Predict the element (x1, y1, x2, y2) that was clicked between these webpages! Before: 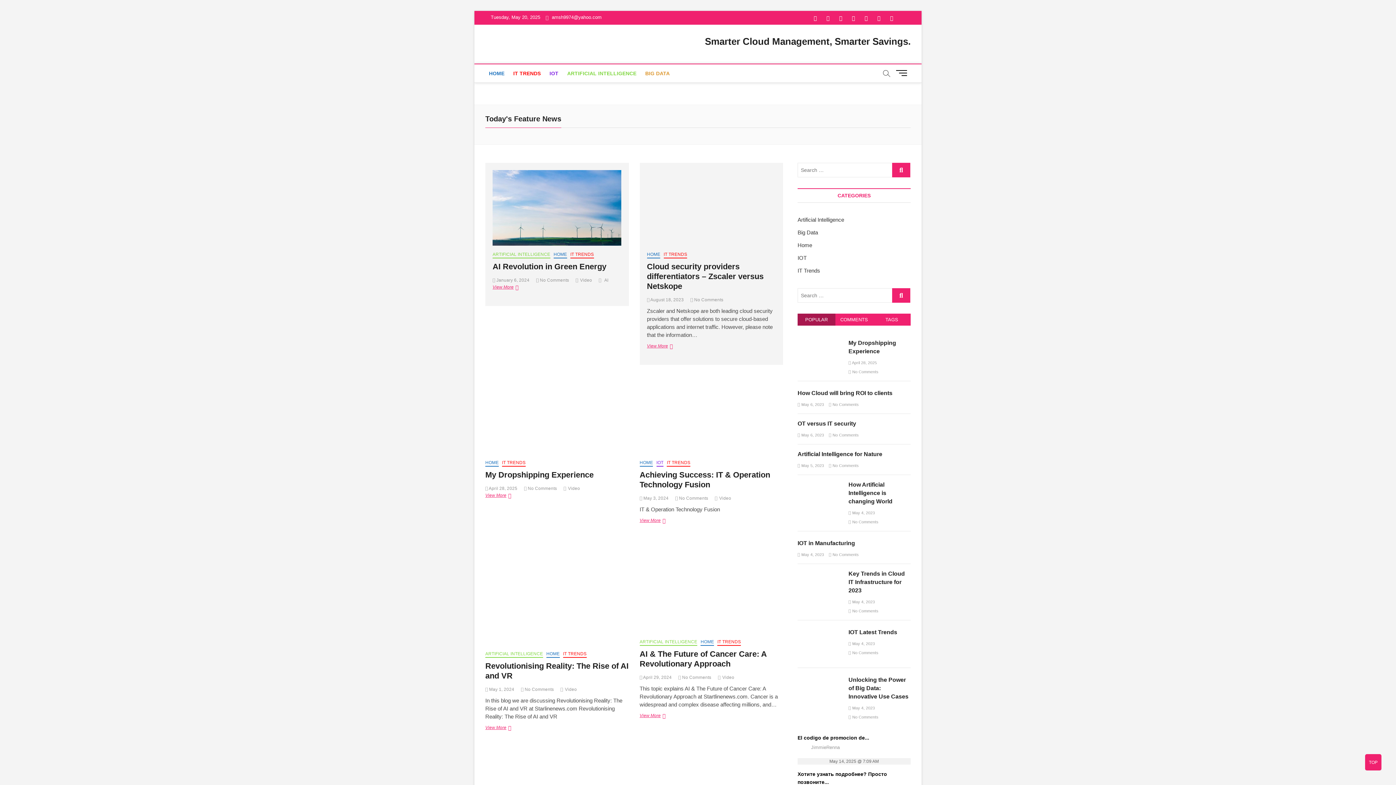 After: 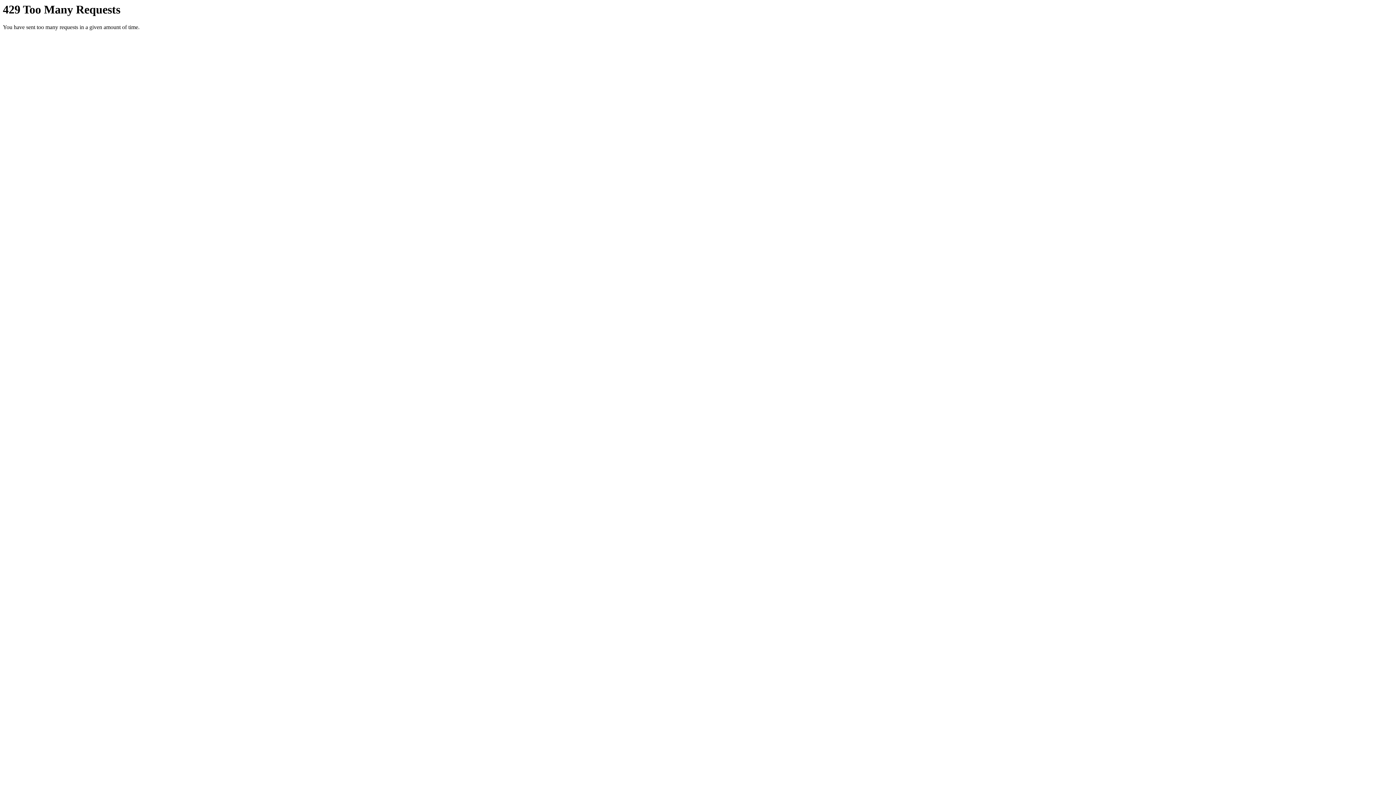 Action: label: flickr bbox: (872, 12, 885, 24)